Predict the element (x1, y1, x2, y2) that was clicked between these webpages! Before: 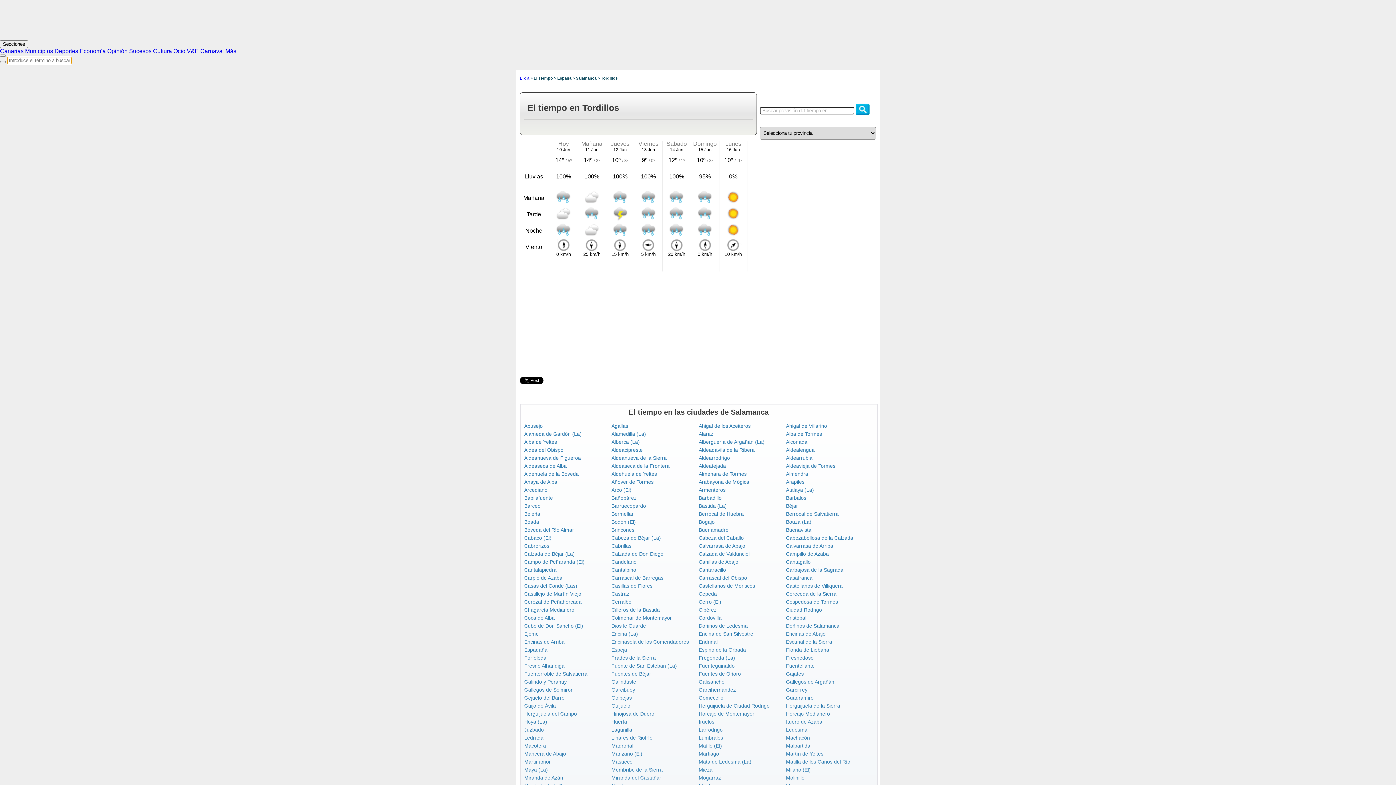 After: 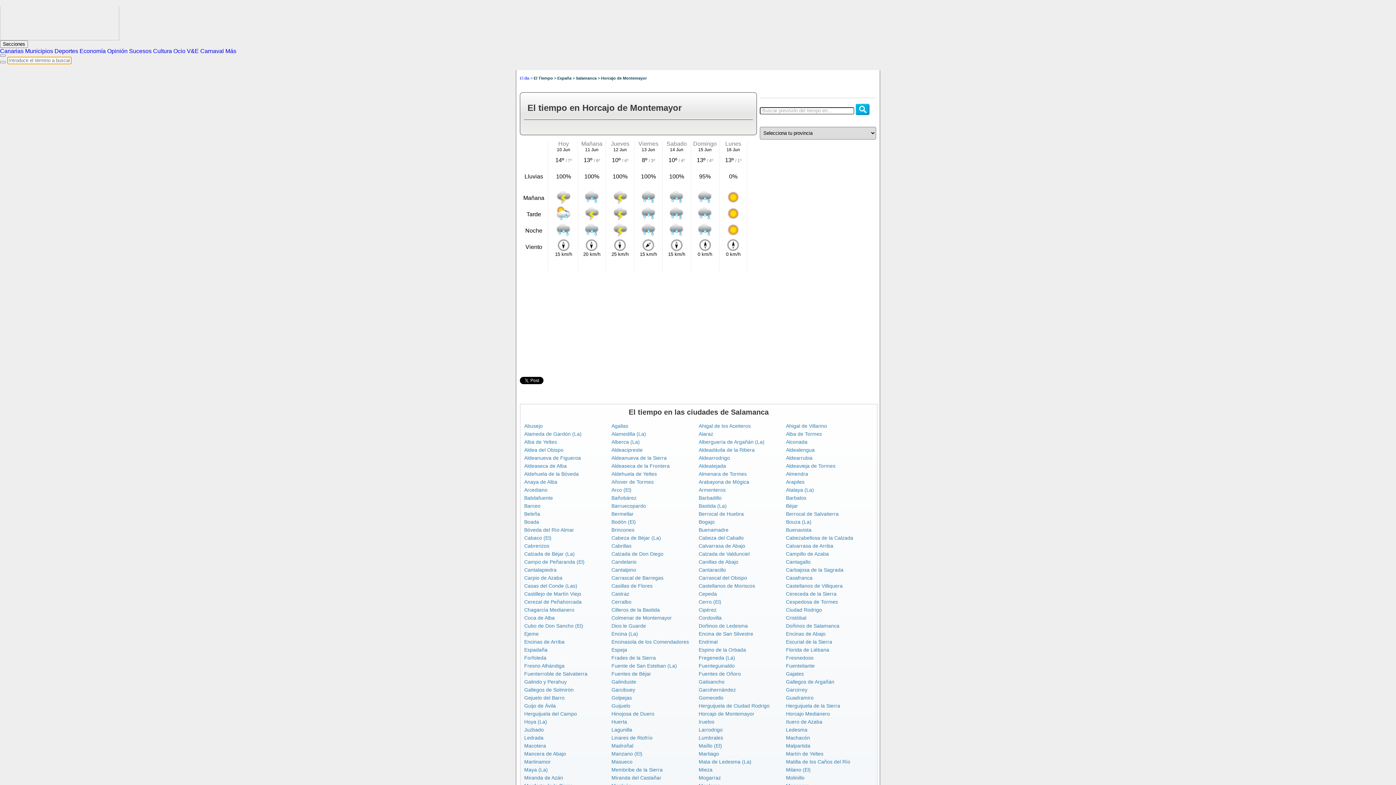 Action: bbox: (698, 711, 754, 717) label: Horcajo de Montemayor